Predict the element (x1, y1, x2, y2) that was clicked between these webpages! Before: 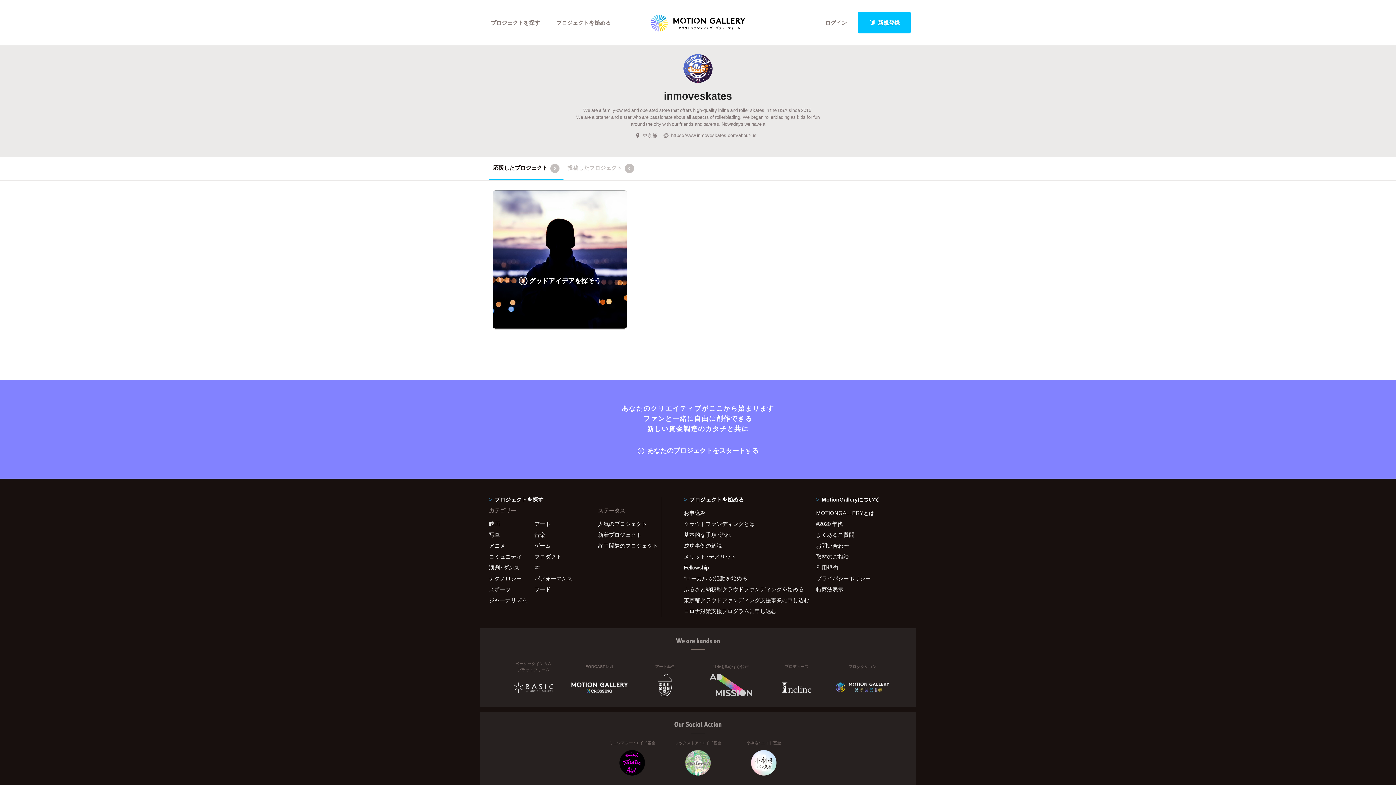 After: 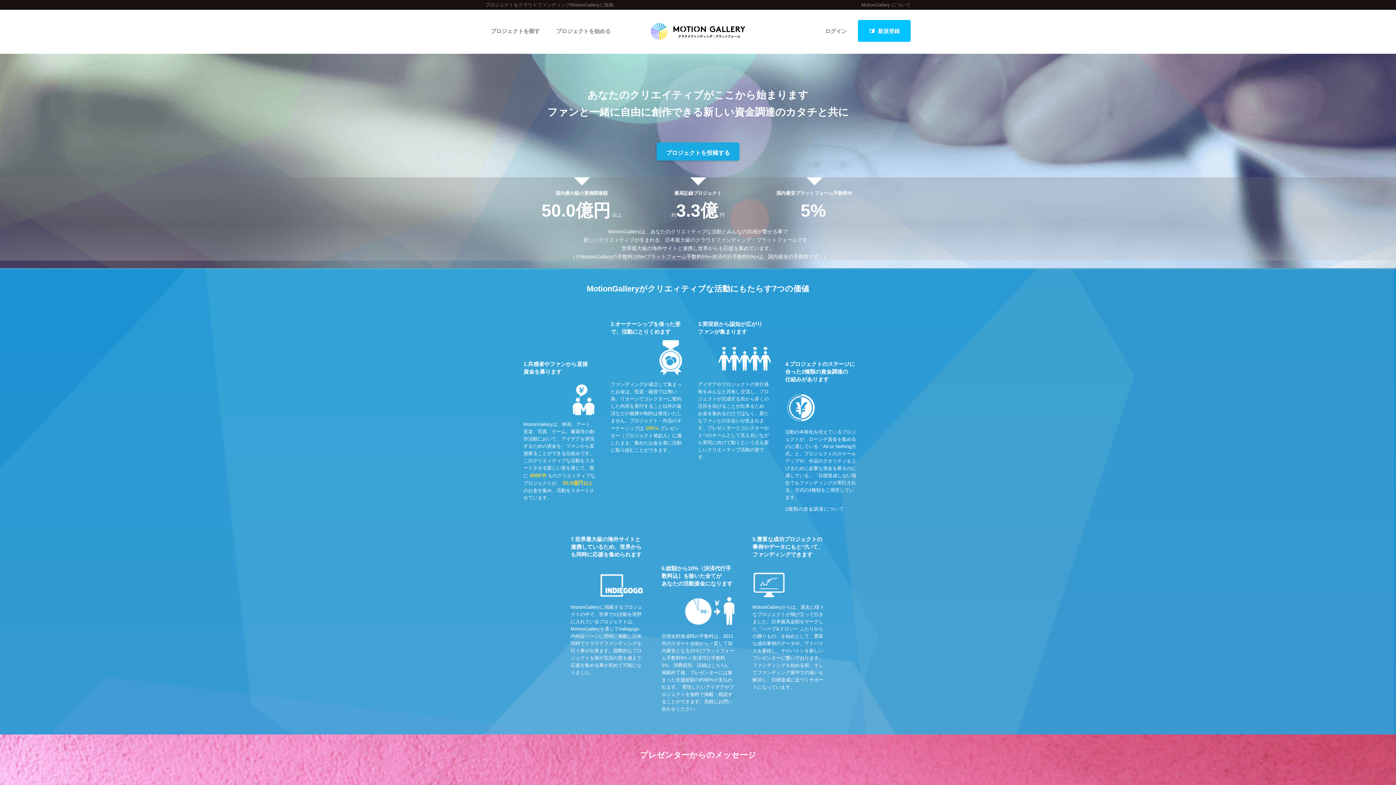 Action: label: プロジェクトを始める bbox: (550, 11, 616, 45)